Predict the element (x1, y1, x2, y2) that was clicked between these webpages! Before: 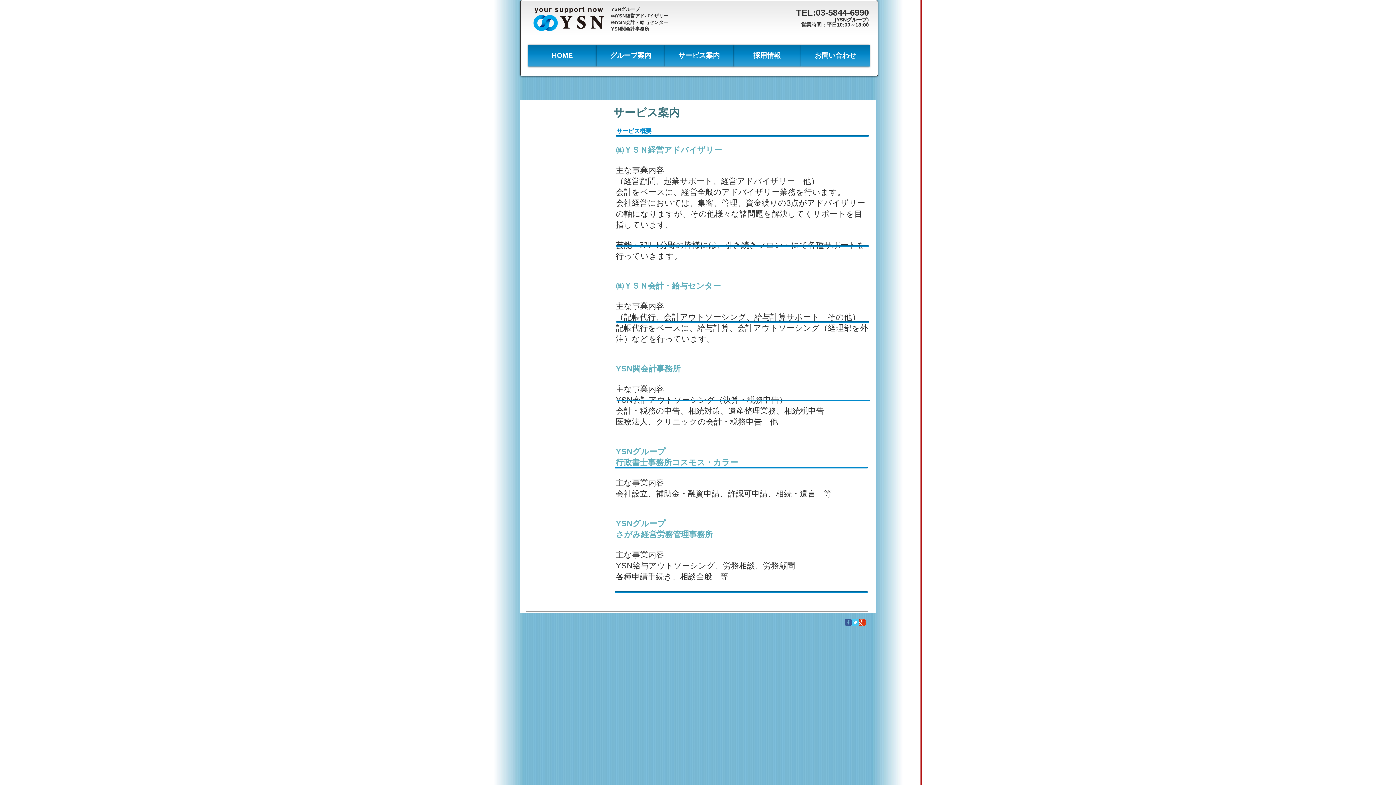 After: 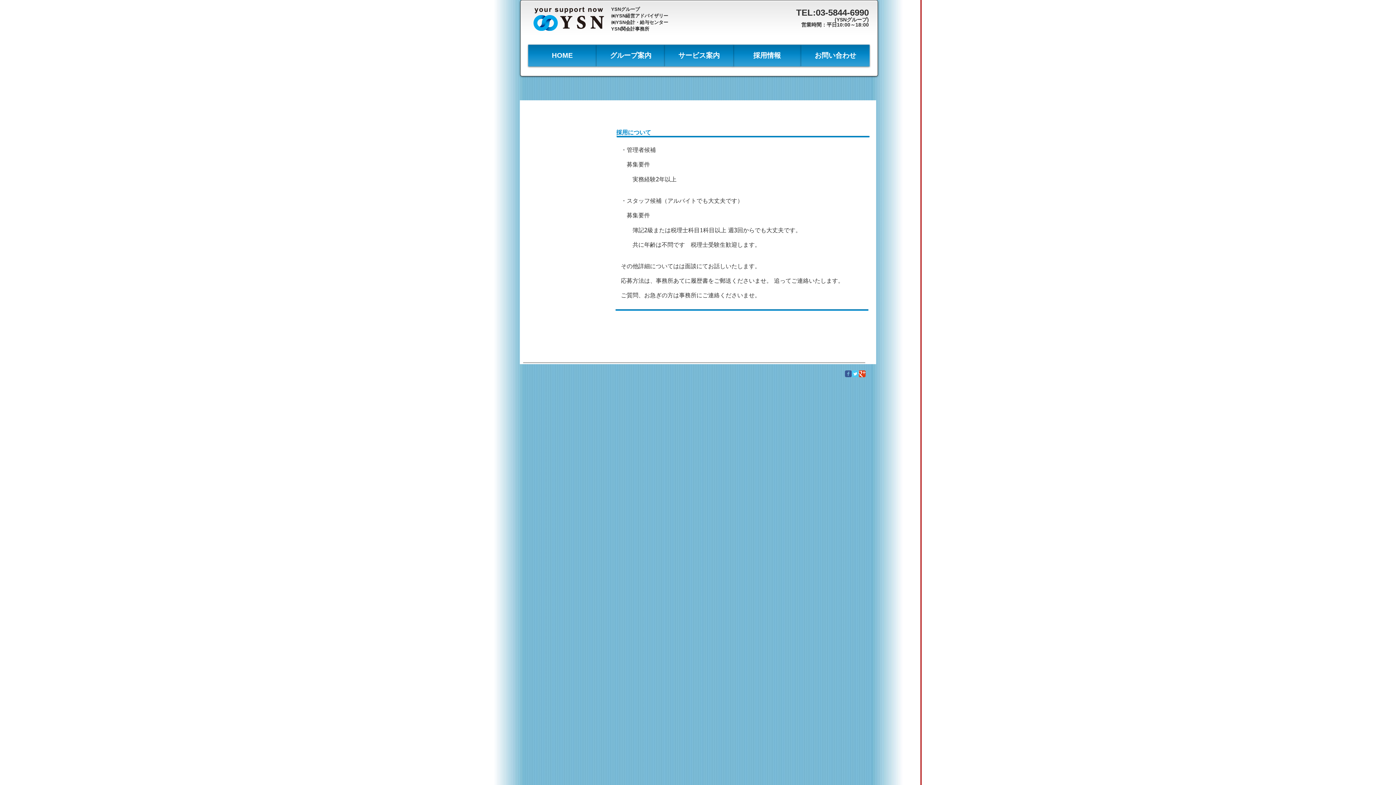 Action: label: 採用情報 bbox: (733, 44, 801, 66)